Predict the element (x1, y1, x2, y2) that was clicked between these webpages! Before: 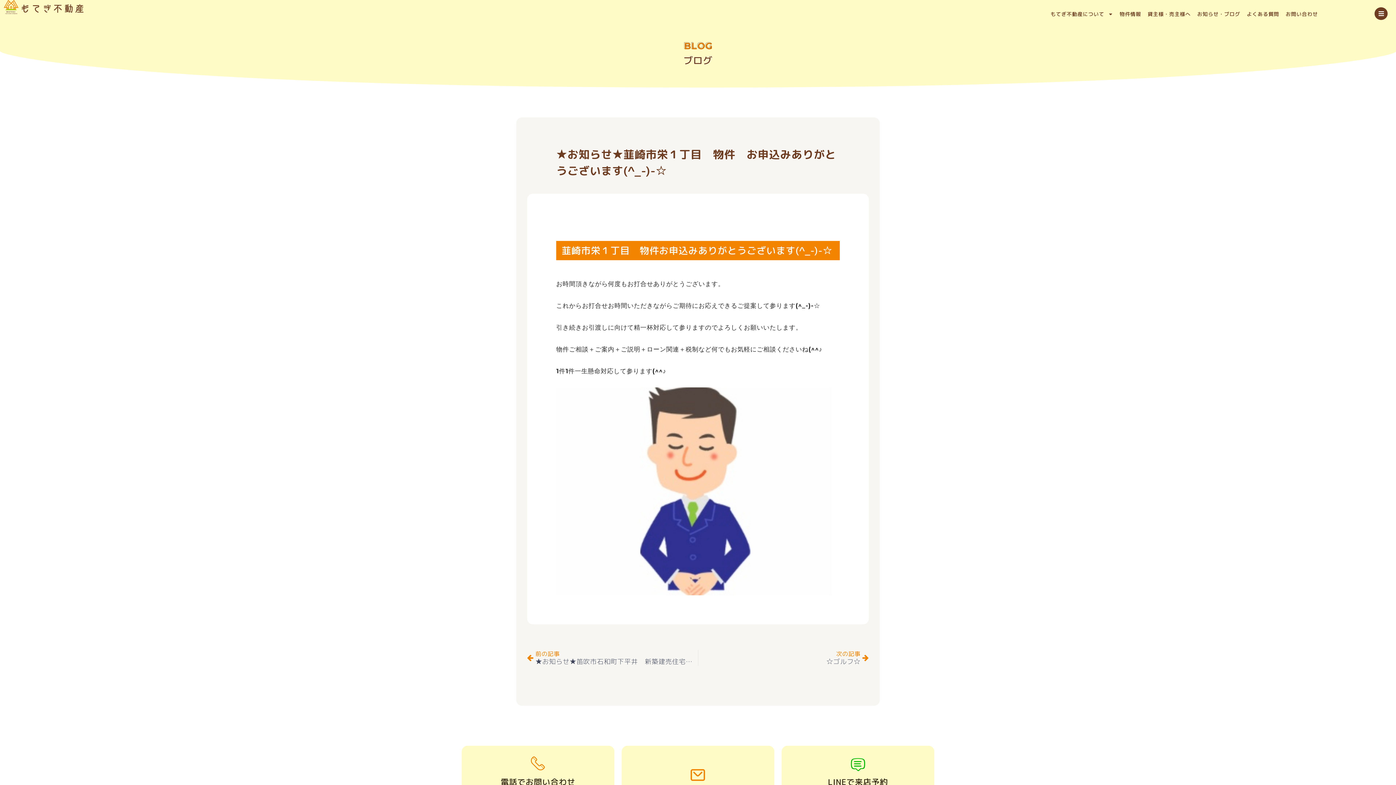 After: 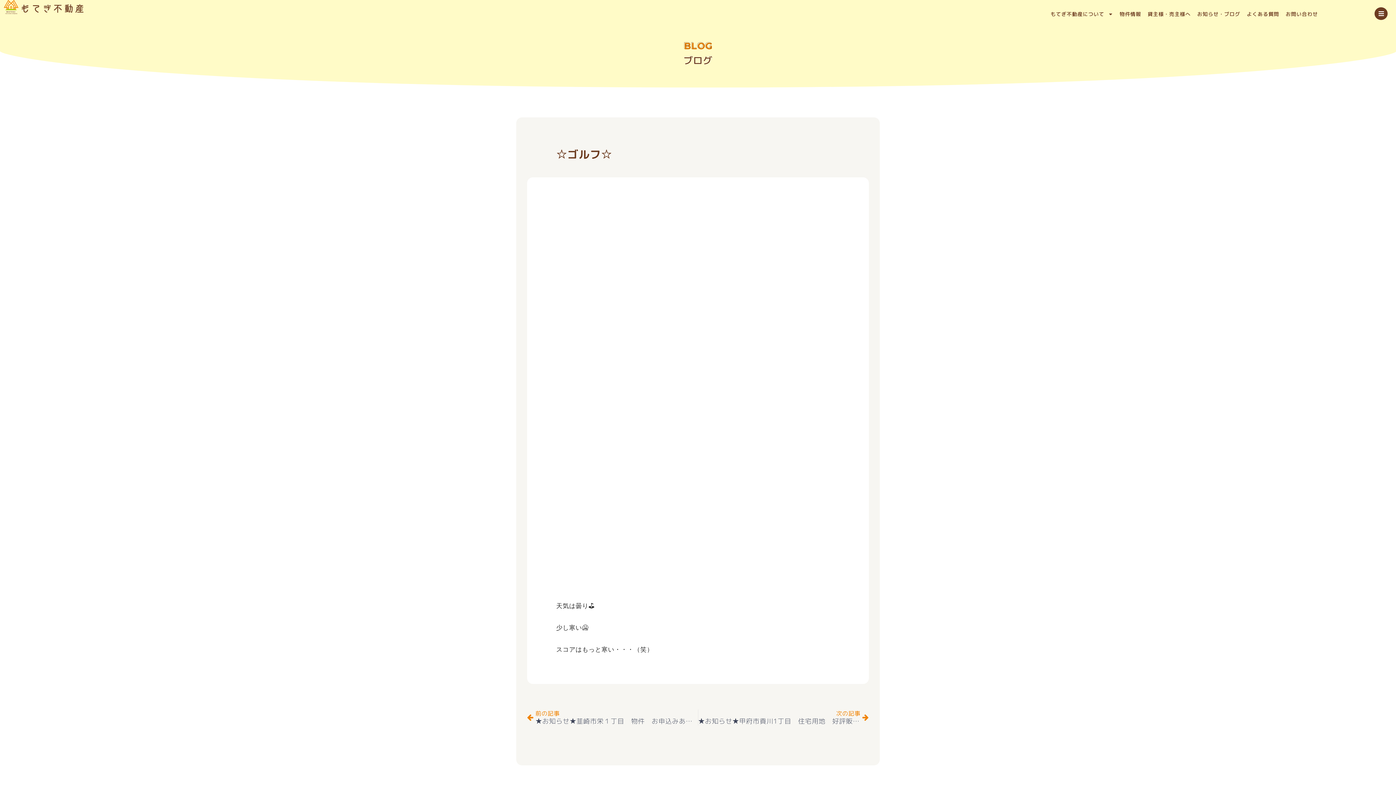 Action: label: 次の記事
☆ゴルフ☆
Next bbox: (698, 650, 869, 666)